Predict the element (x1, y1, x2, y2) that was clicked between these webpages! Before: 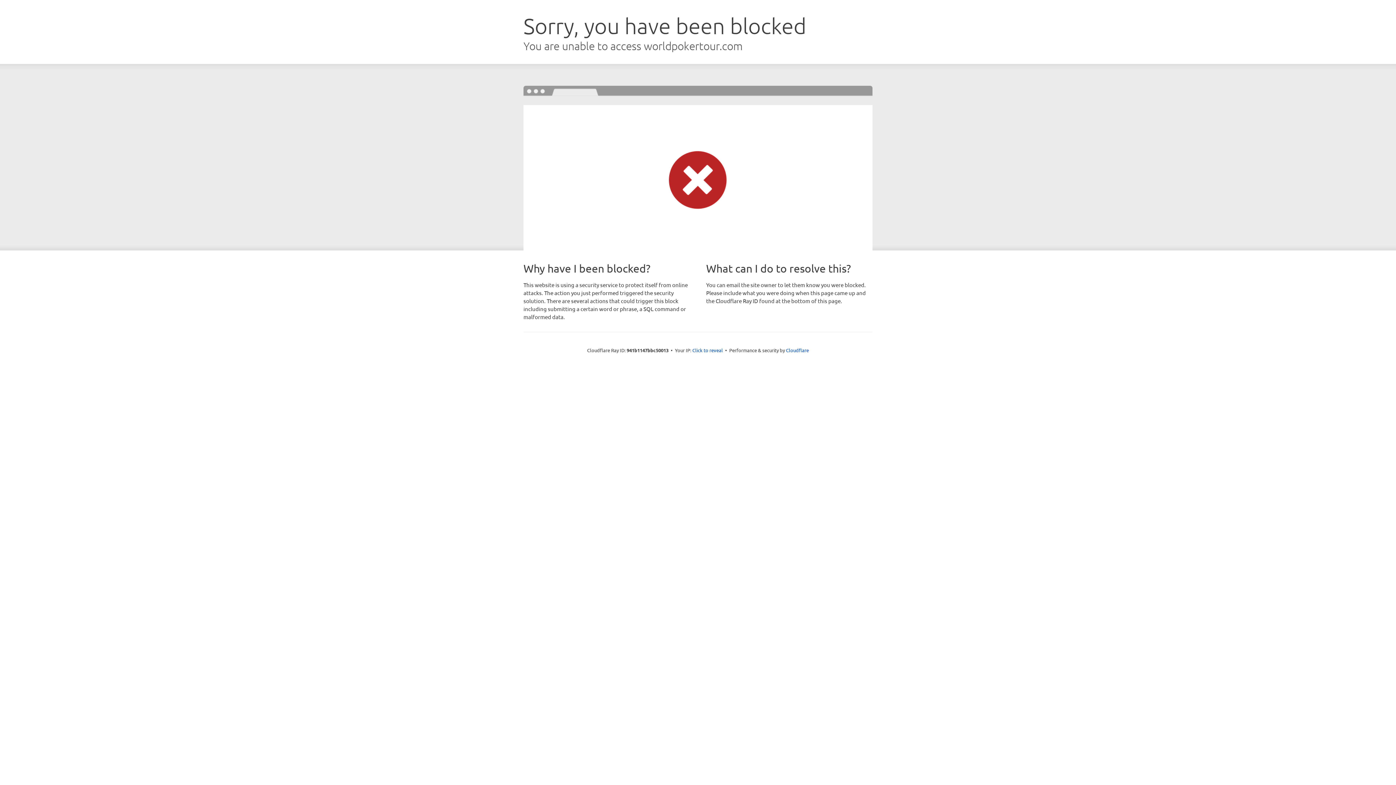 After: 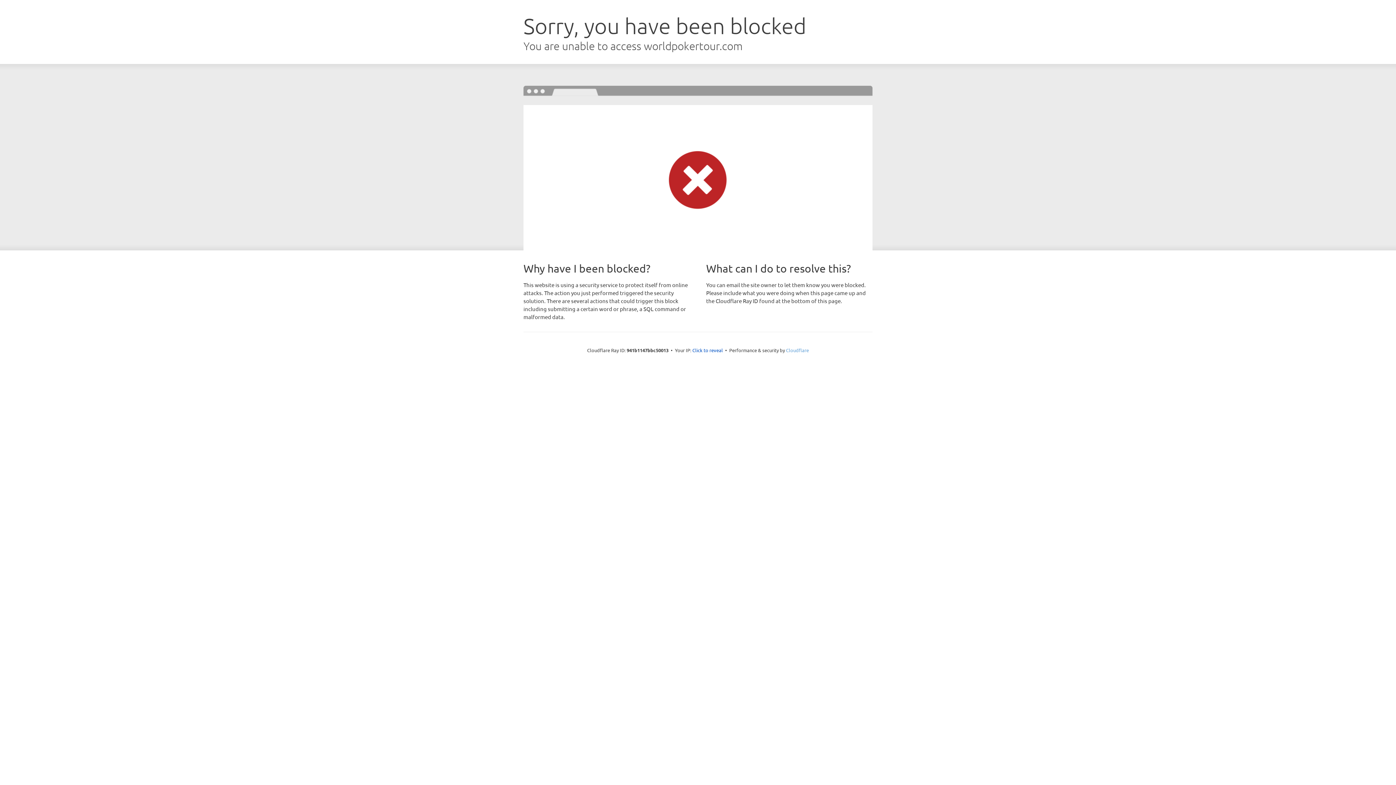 Action: label: Cloudflare bbox: (786, 347, 809, 353)